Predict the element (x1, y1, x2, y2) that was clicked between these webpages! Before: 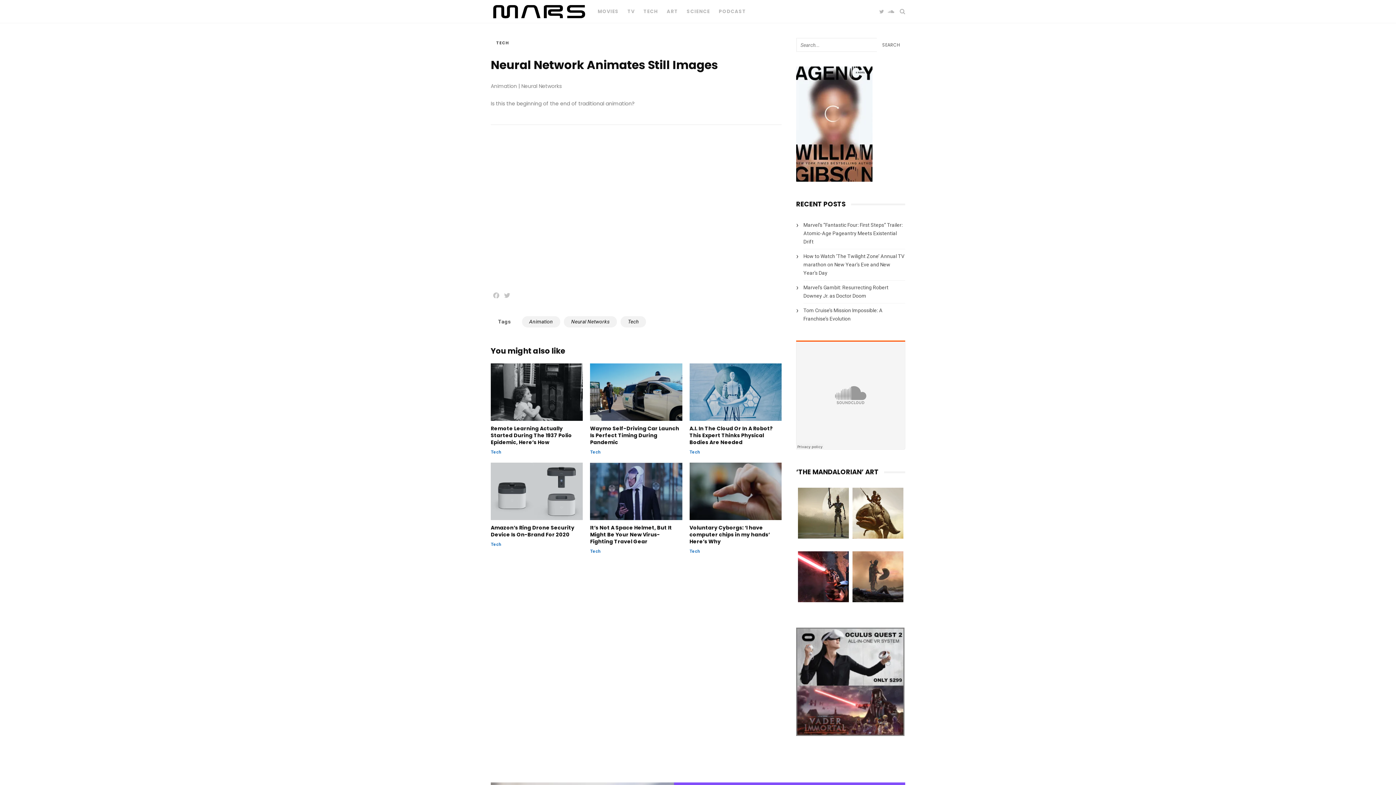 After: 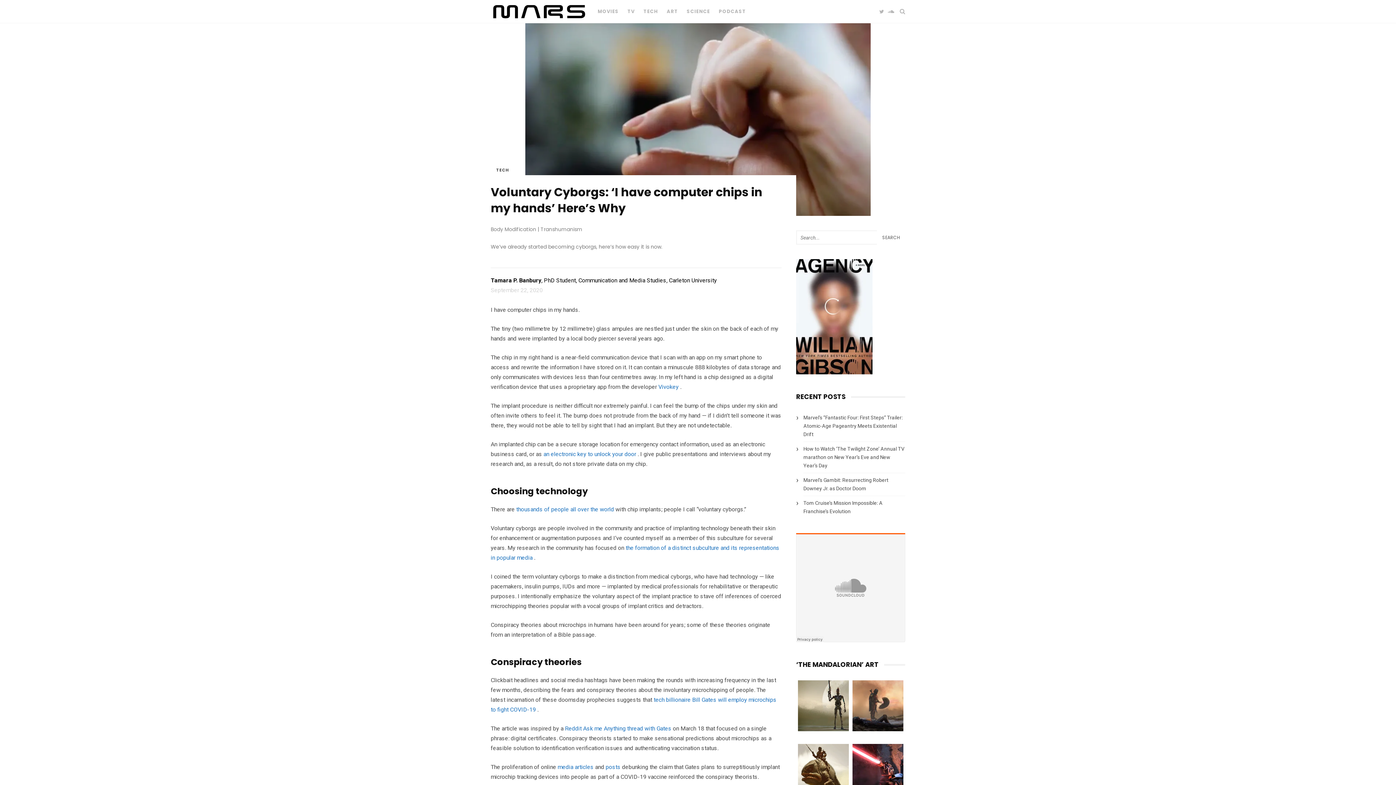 Action: label: Voluntary Cyborgs: ‘I have computer chips in my hands’ Here’s Why bbox: (689, 524, 781, 545)